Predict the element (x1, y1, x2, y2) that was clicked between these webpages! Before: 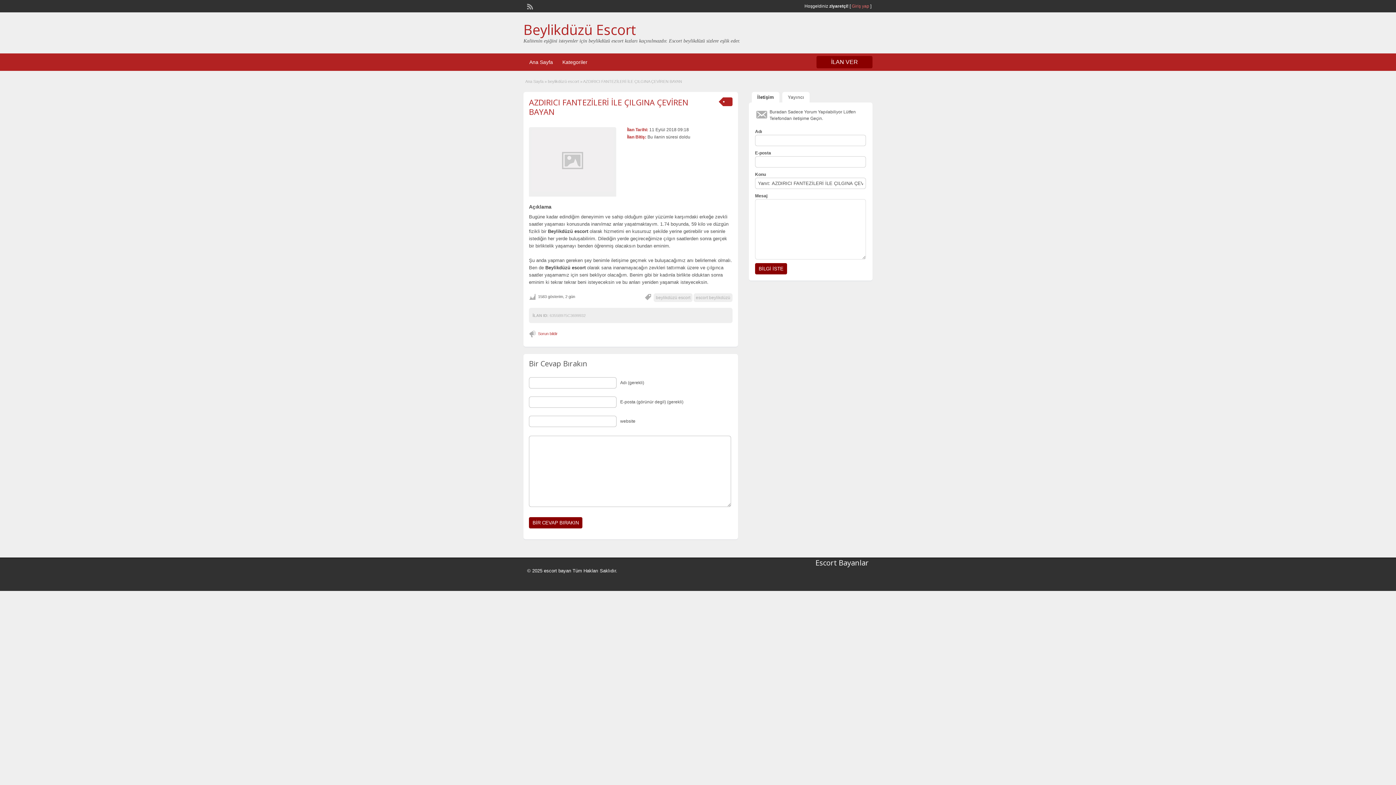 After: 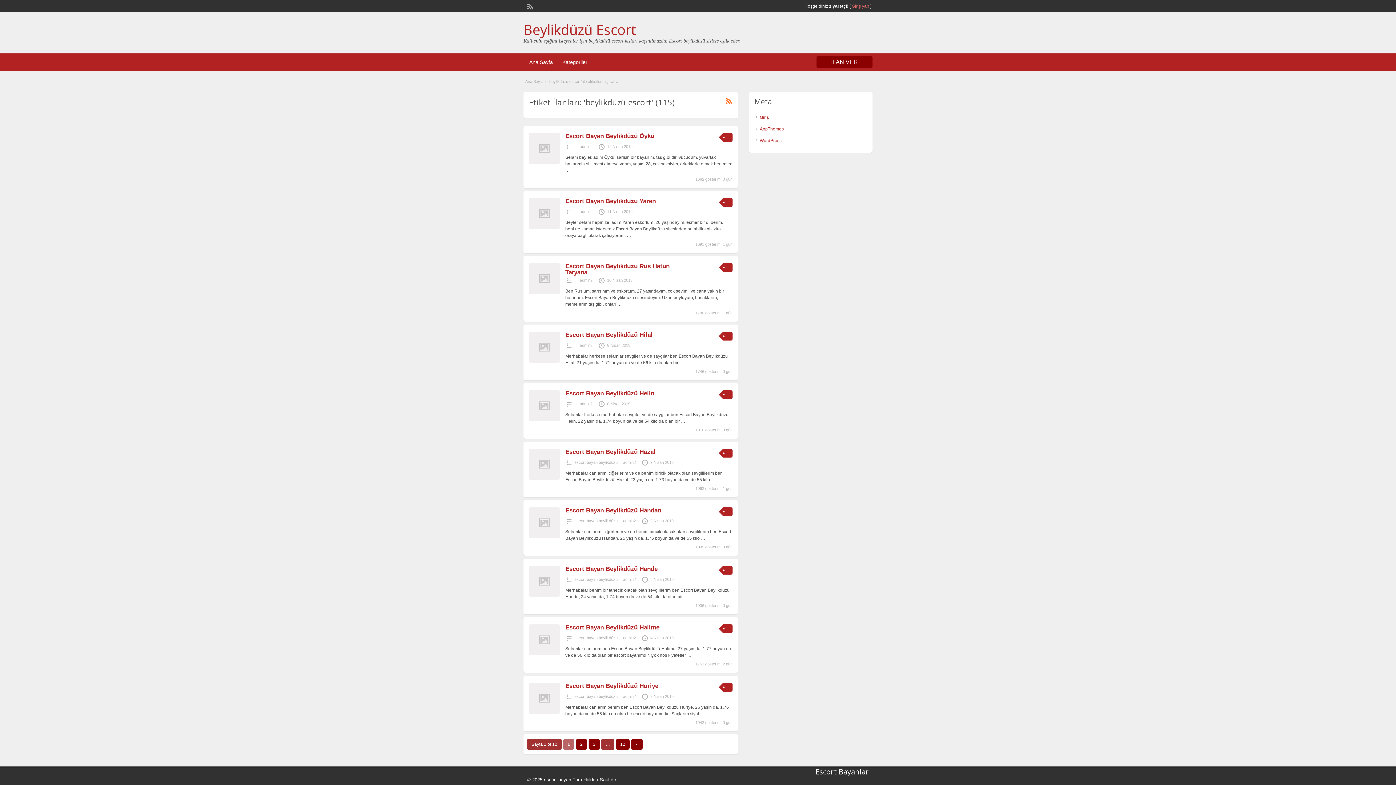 Action: bbox: (653, 293, 692, 302) label: beylikdüzü escort